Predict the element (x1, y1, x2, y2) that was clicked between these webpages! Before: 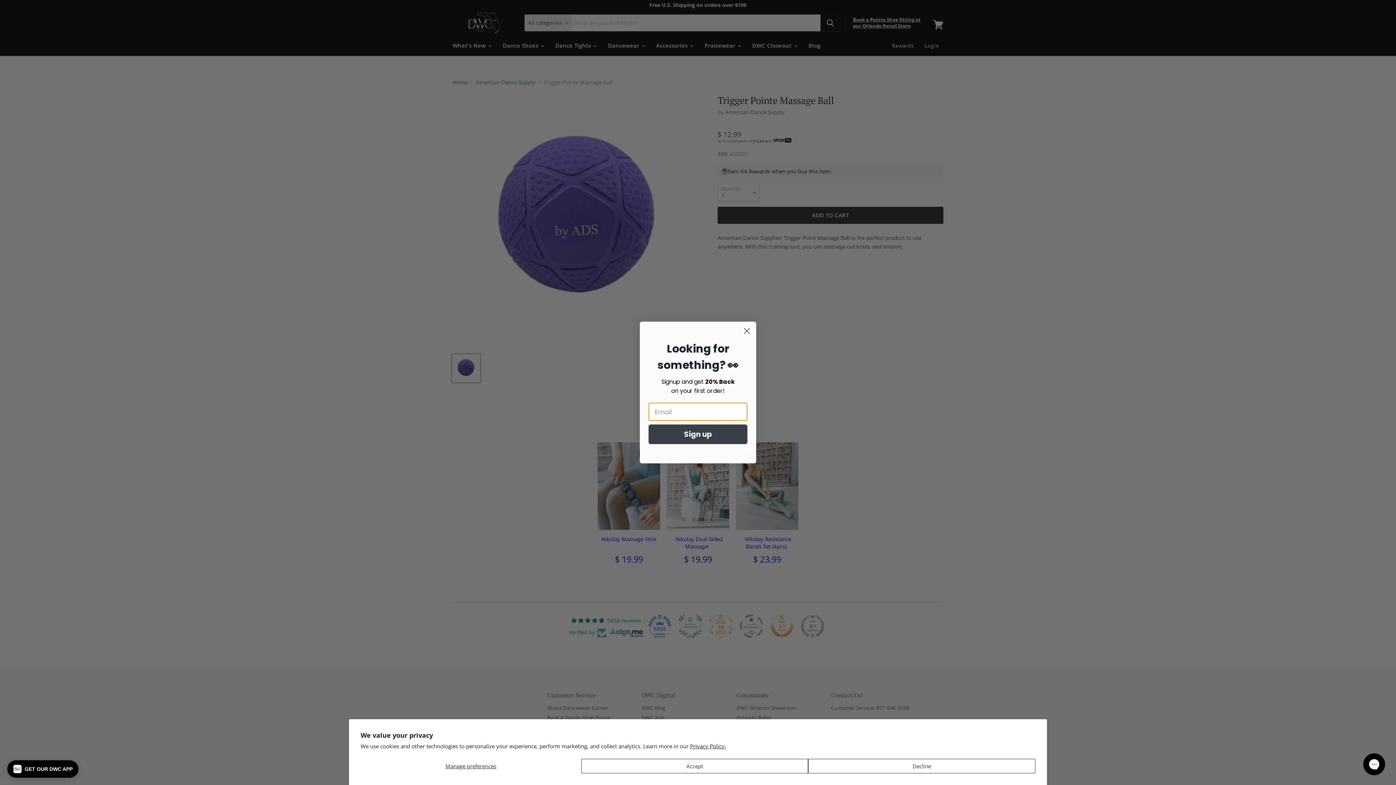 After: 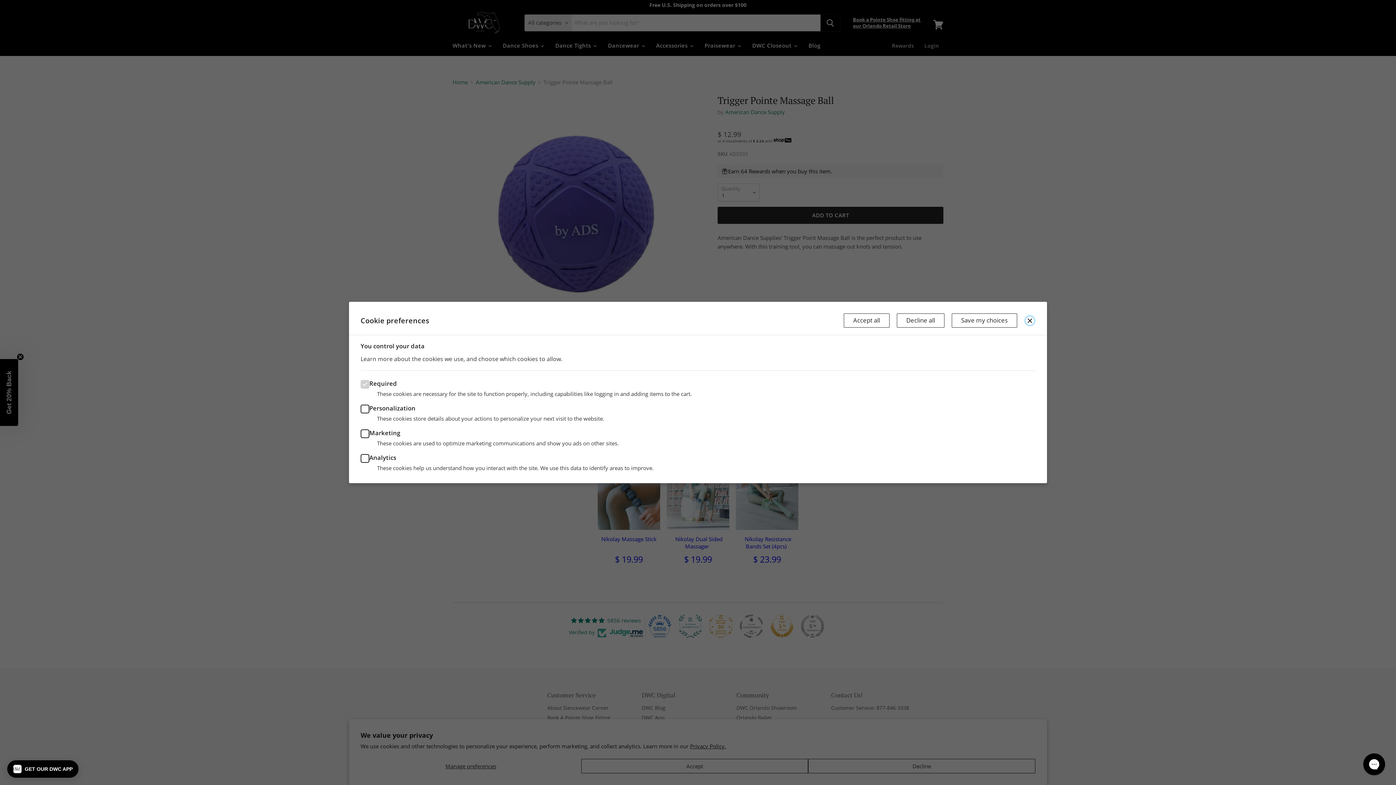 Action: bbox: (360, 759, 581, 773) label: Manage preferences